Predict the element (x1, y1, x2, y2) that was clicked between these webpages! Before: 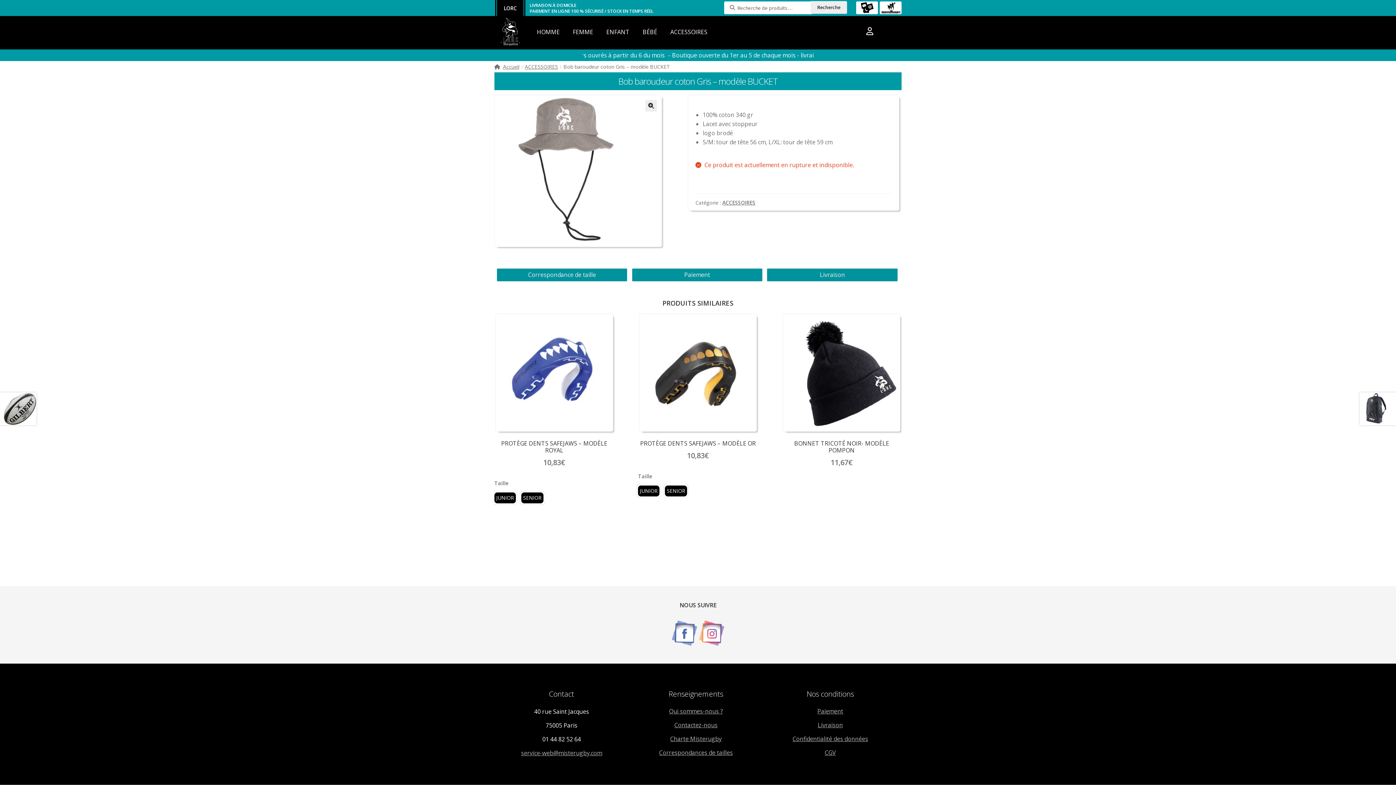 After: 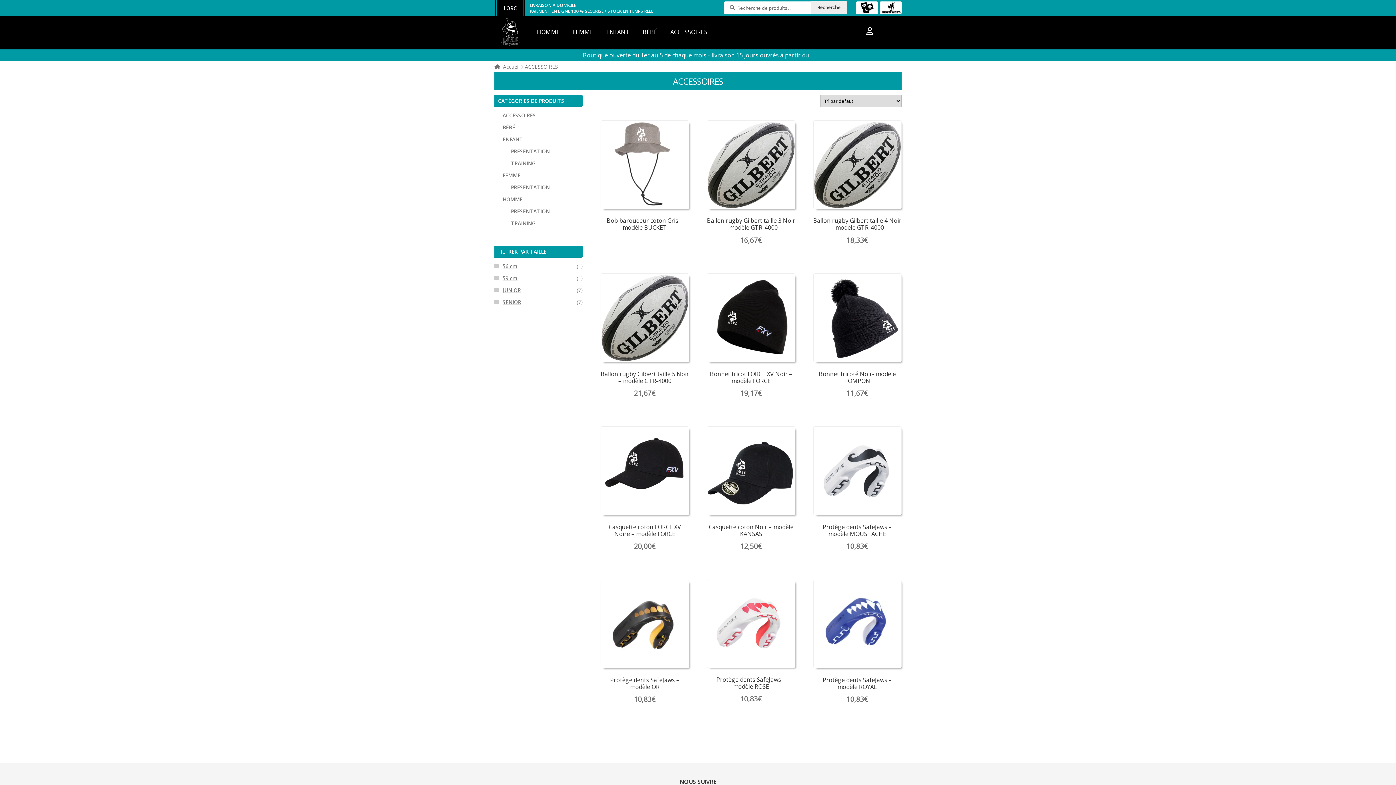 Action: label: ACCESSOIRES bbox: (664, 16, 713, 48)